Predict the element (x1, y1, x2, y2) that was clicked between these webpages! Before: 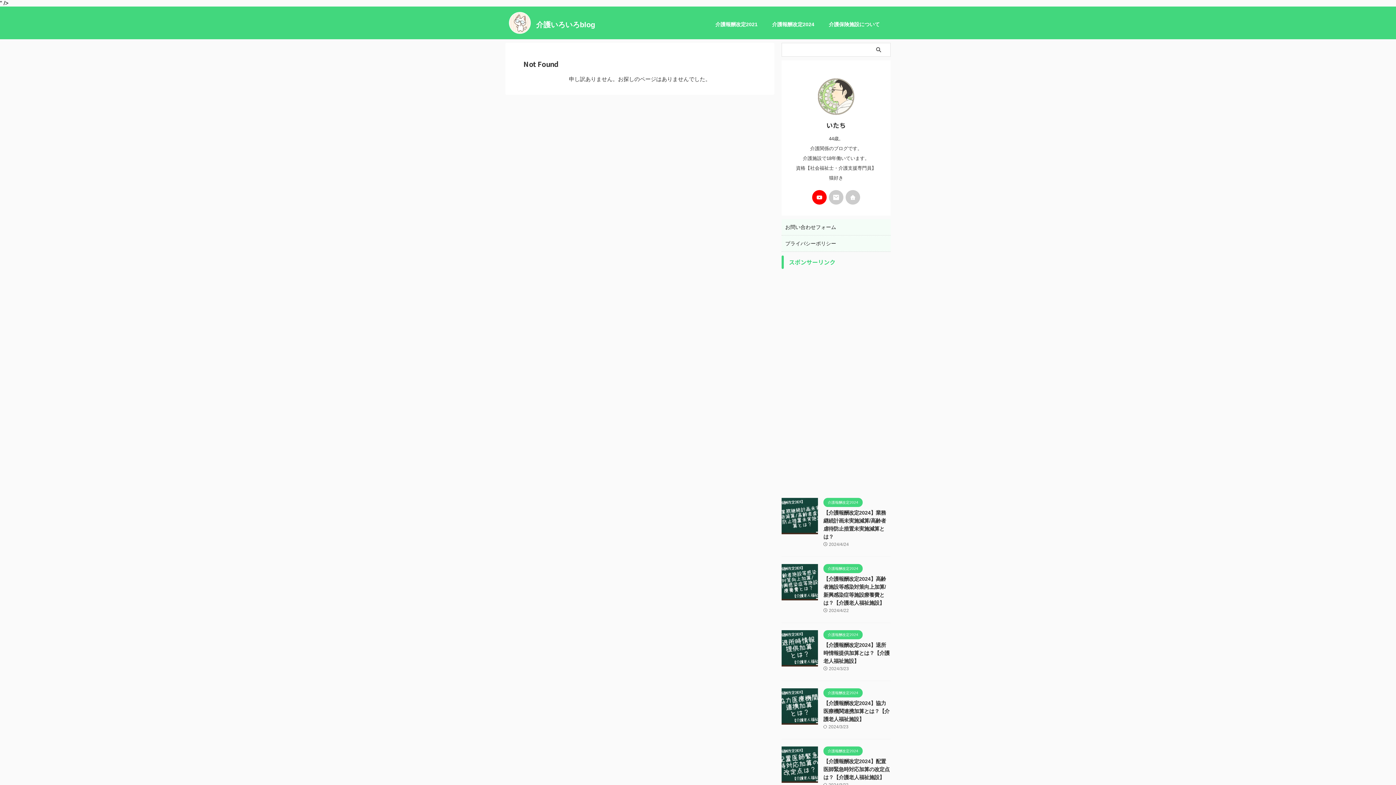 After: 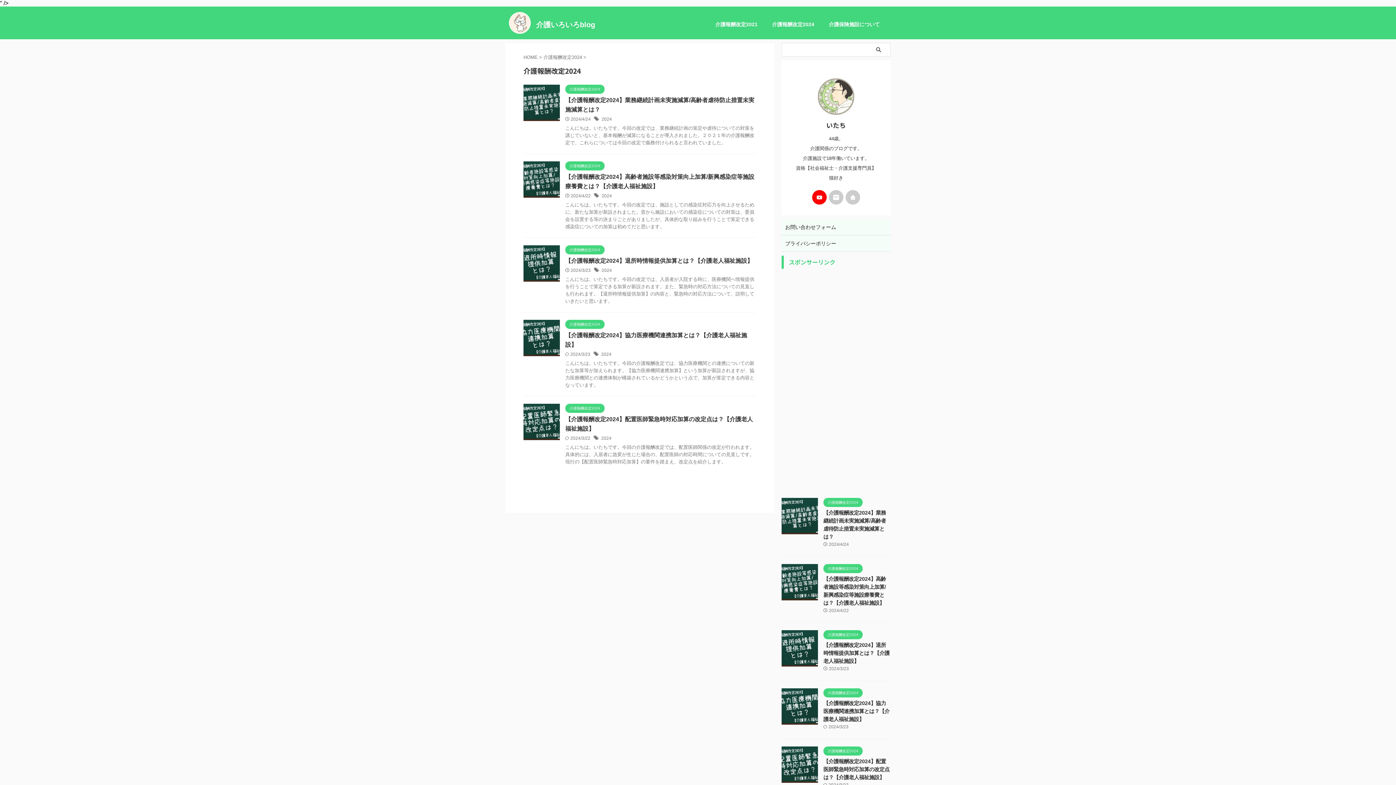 Action: label: 介護報酬改定2024 bbox: (772, 21, 814, 27)